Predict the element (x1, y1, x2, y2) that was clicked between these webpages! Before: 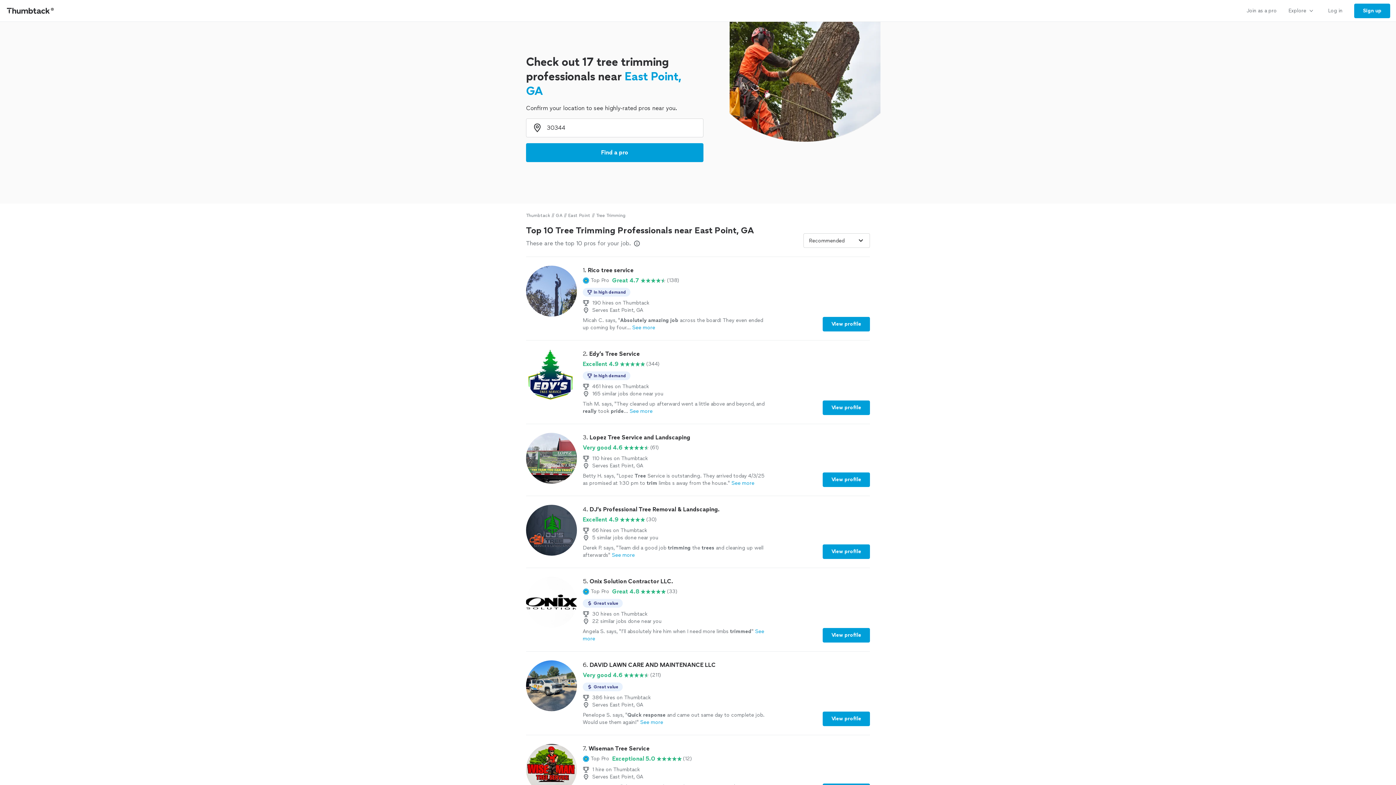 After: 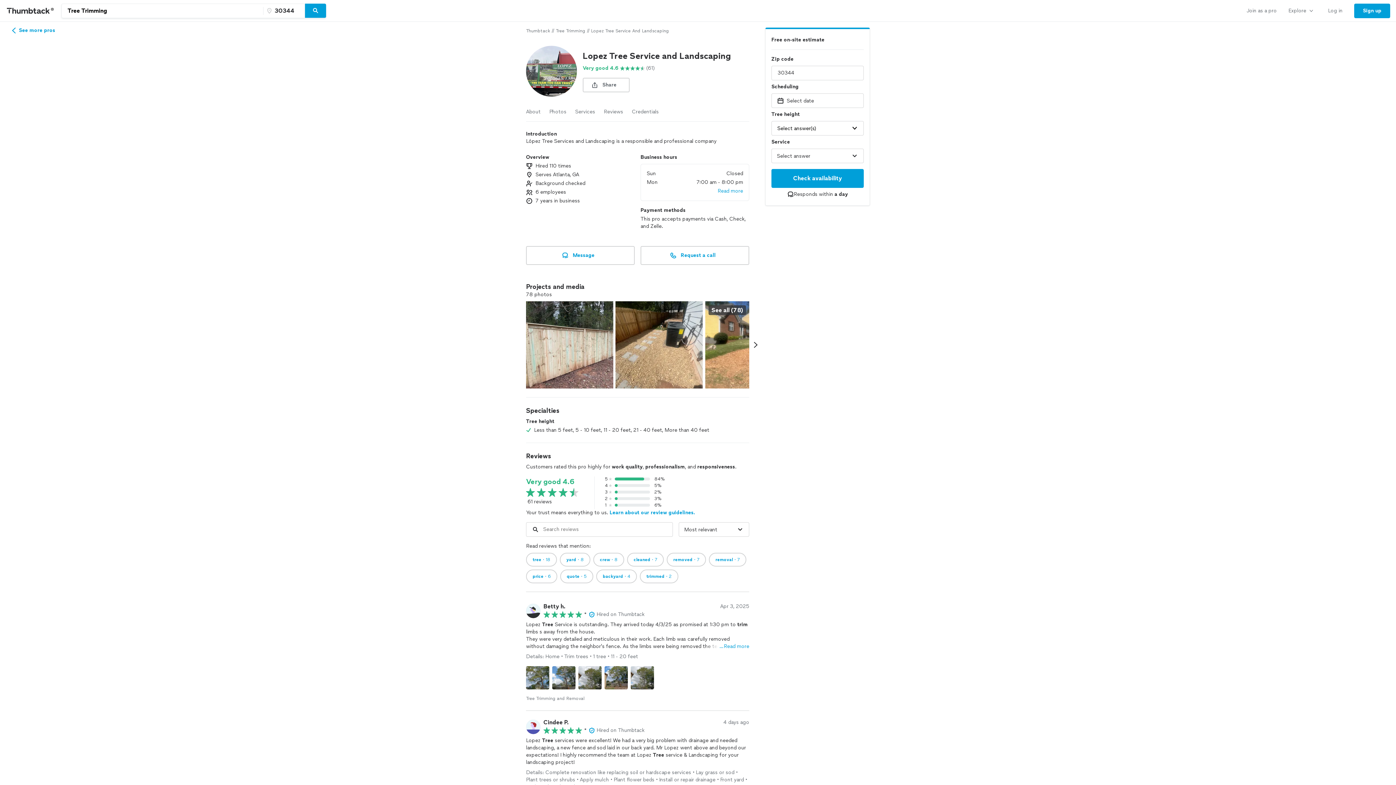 Action: bbox: (526, 433, 870, 487) label: 3. Lopez Tree Service and Landscaping

Very good 4.6

(61)

110 hires on Thumbtack
Serves East Point, GA
Betty H. says, "Lopez Tree Service is outstanding. They arrived today 4/3/25 as promised at 1:30 pm to trim limbs s away from the house."See more
View profile